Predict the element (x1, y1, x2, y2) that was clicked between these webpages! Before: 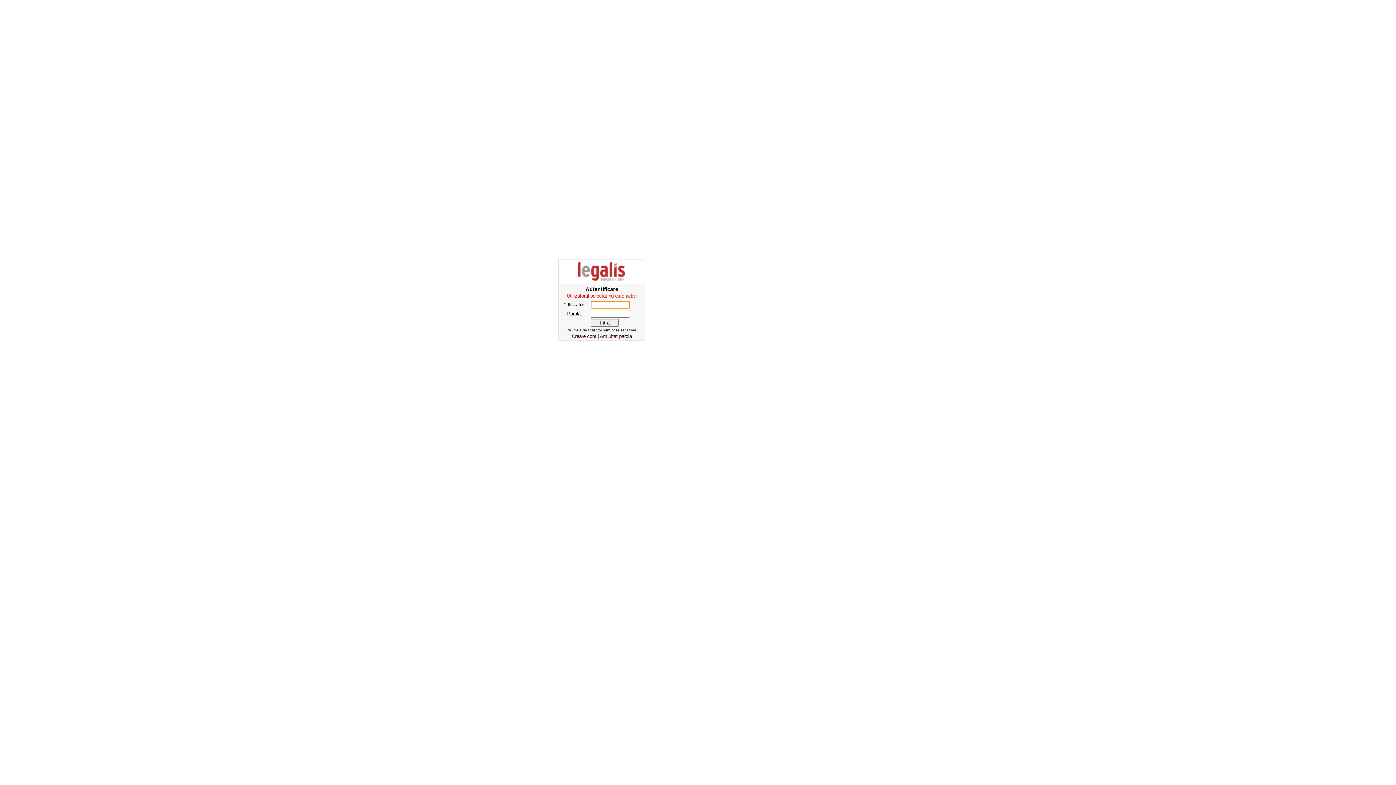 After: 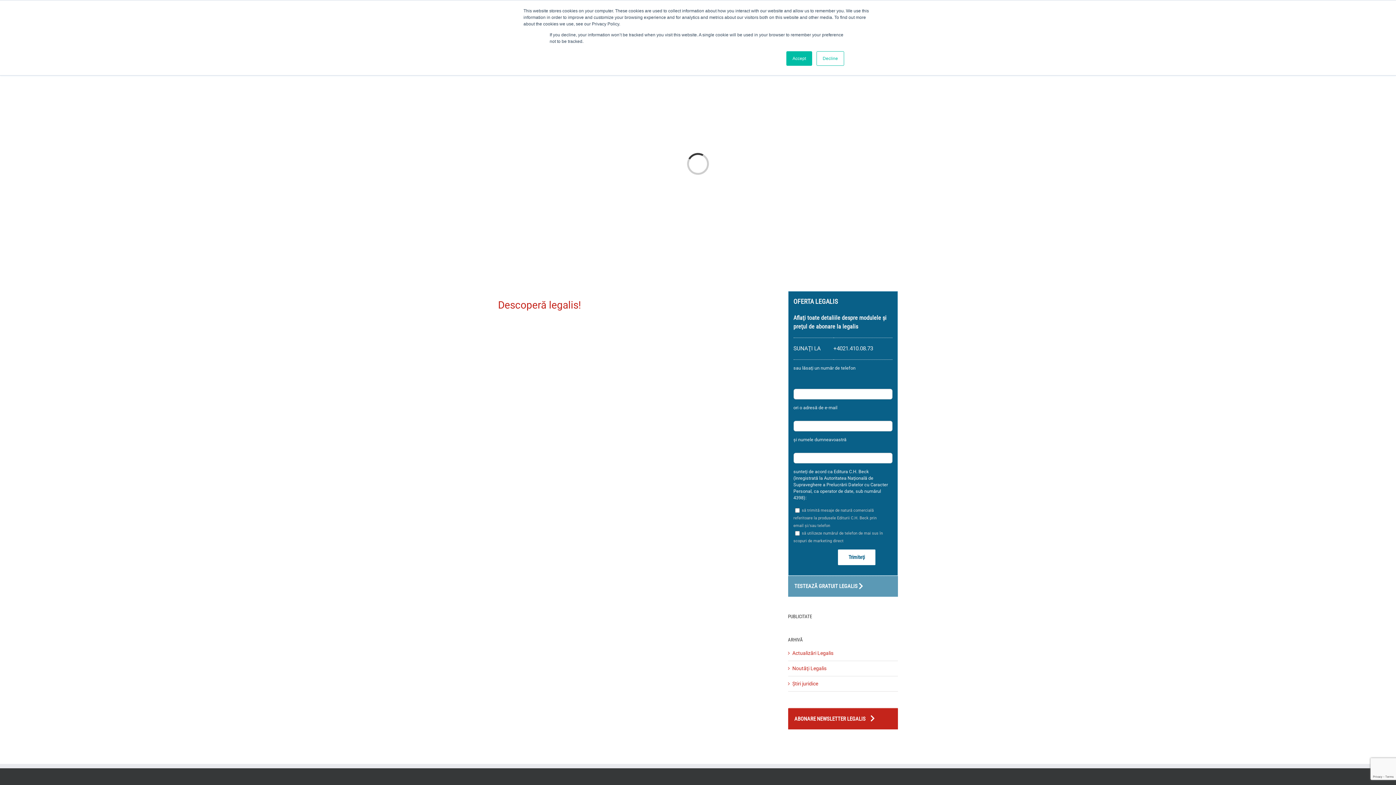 Action: label: Creare cont bbox: (572, 333, 596, 339)